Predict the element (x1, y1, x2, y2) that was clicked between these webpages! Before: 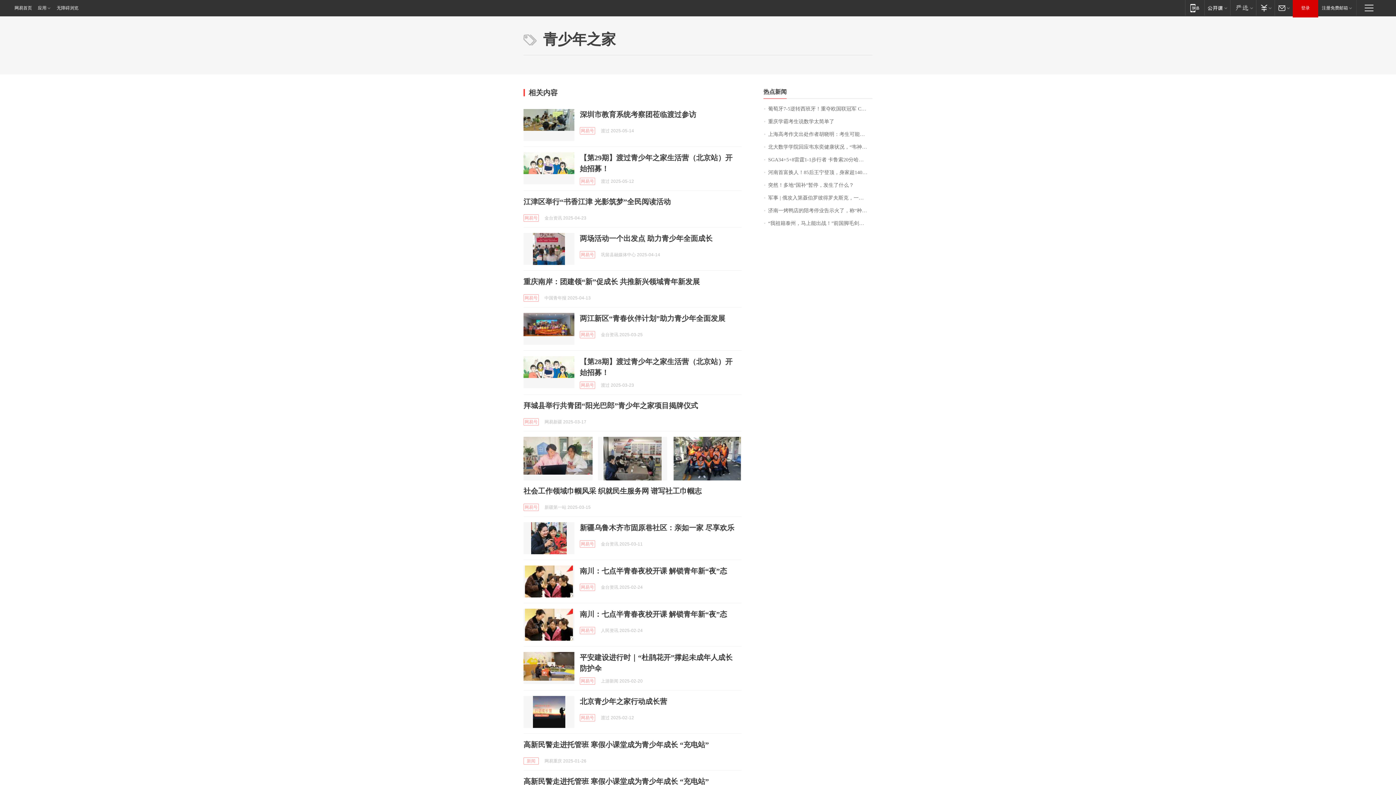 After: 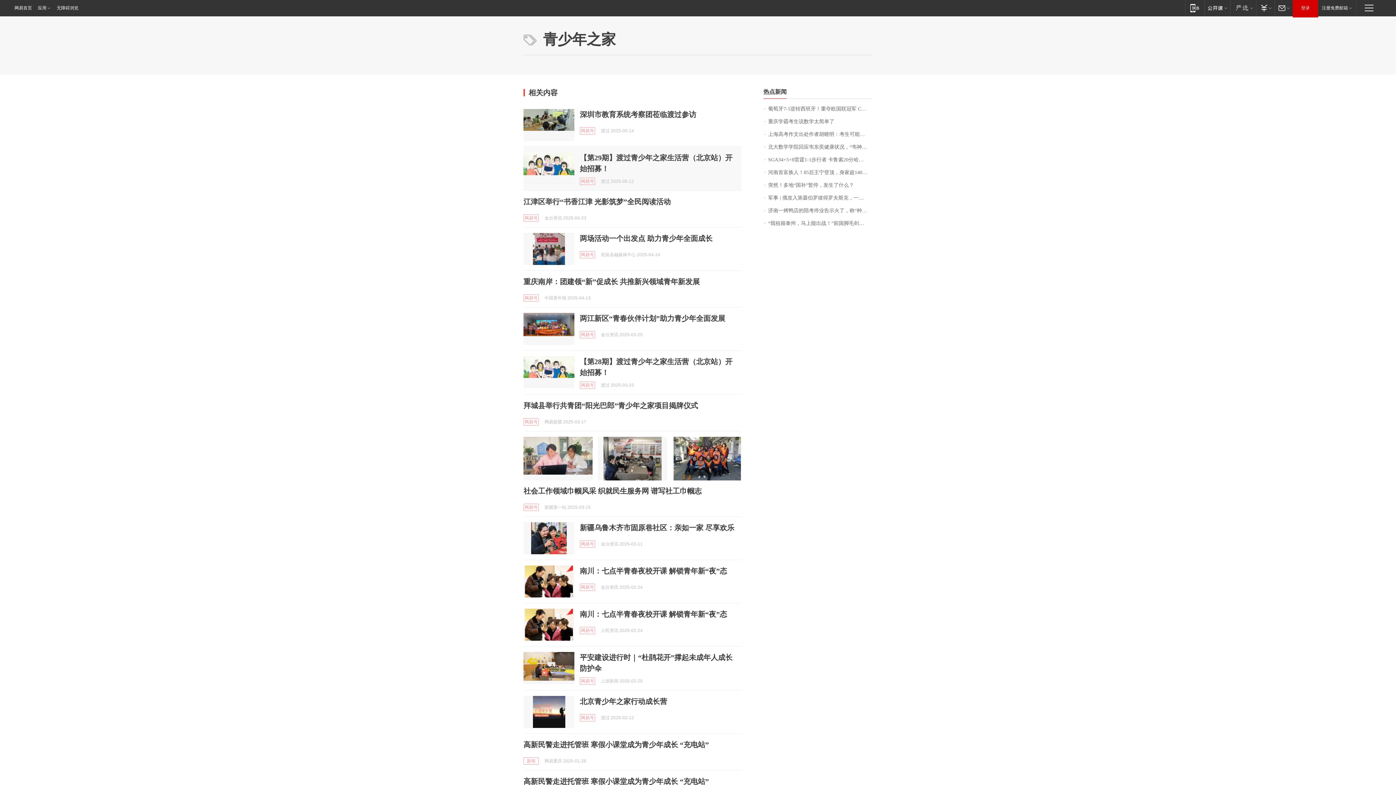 Action: bbox: (523, 152, 574, 184)